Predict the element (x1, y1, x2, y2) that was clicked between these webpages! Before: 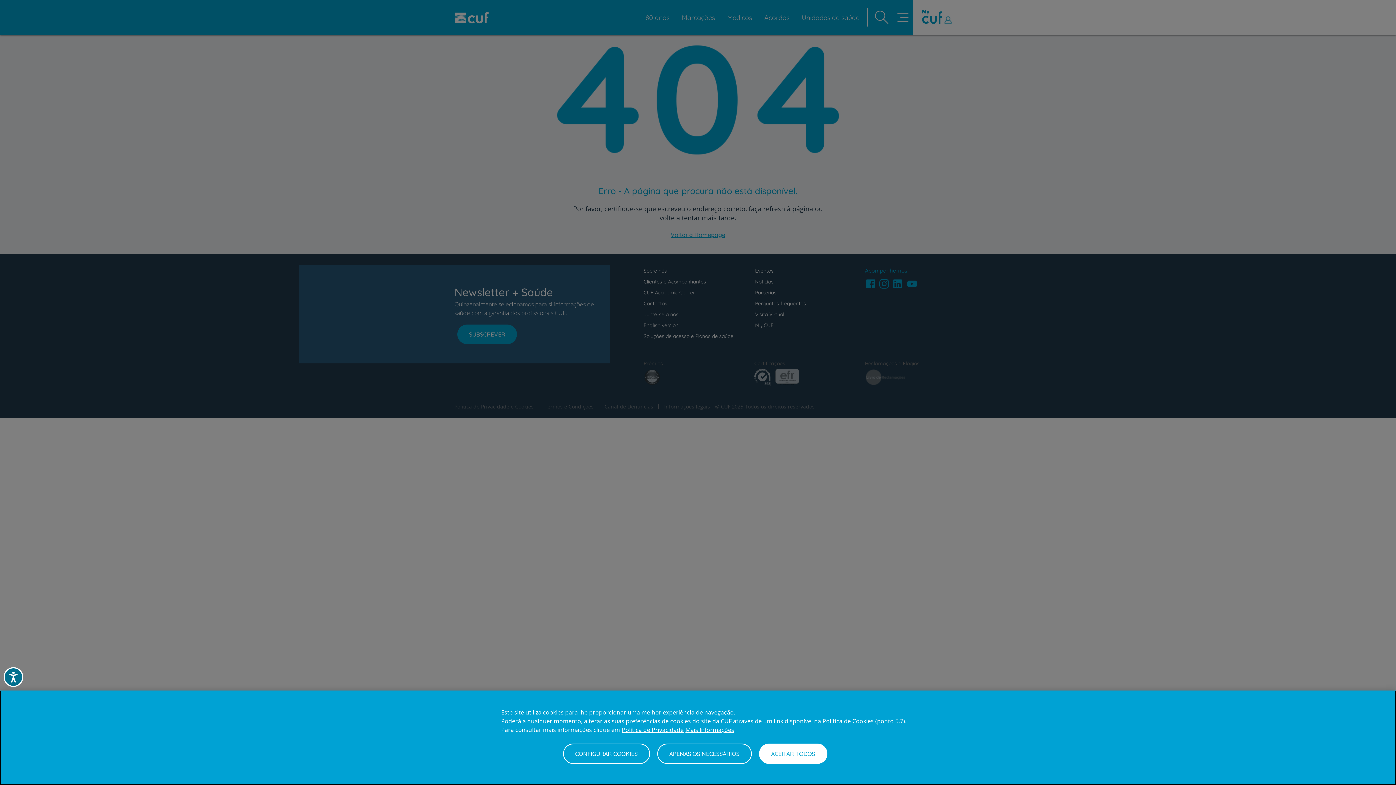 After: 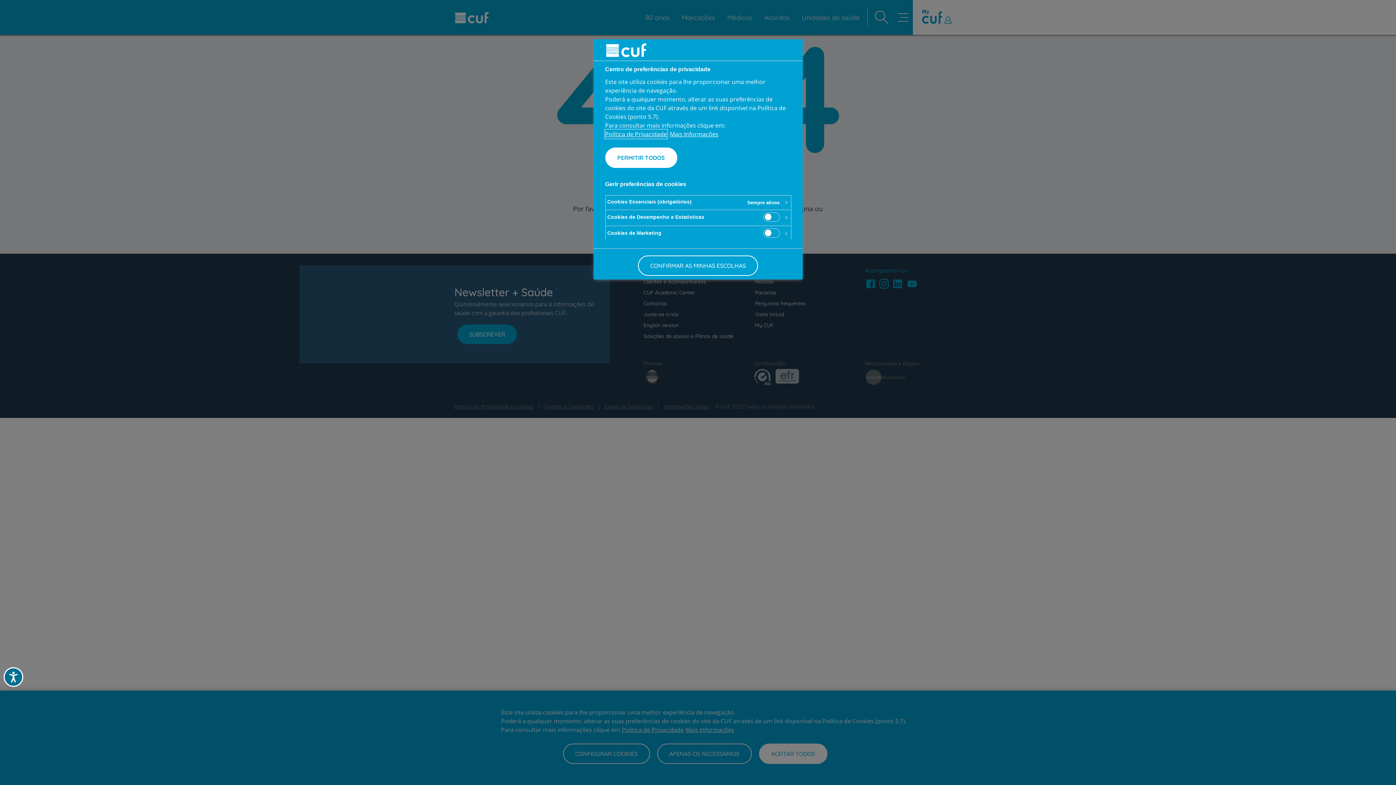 Action: bbox: (563, 744, 650, 764) label: CONFIGURAR COOKIES